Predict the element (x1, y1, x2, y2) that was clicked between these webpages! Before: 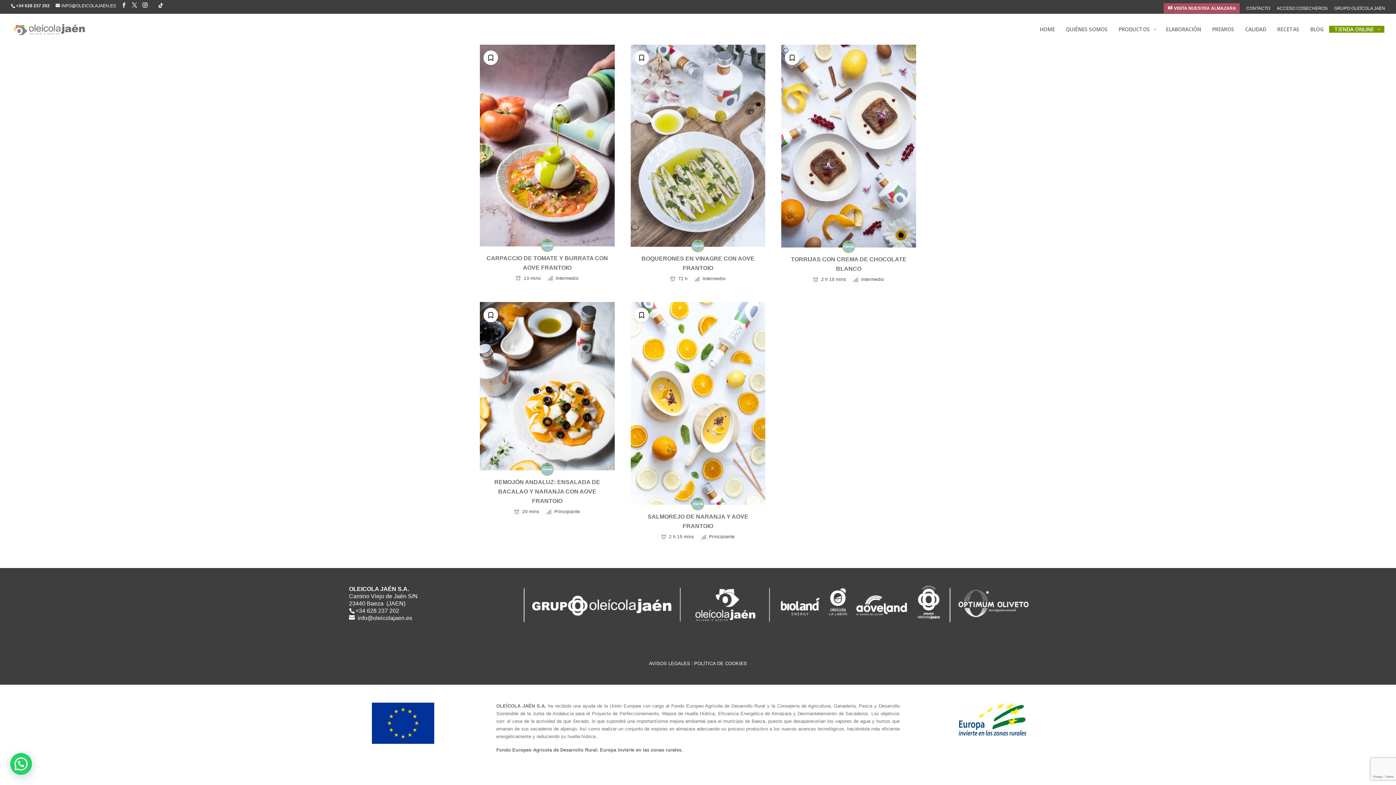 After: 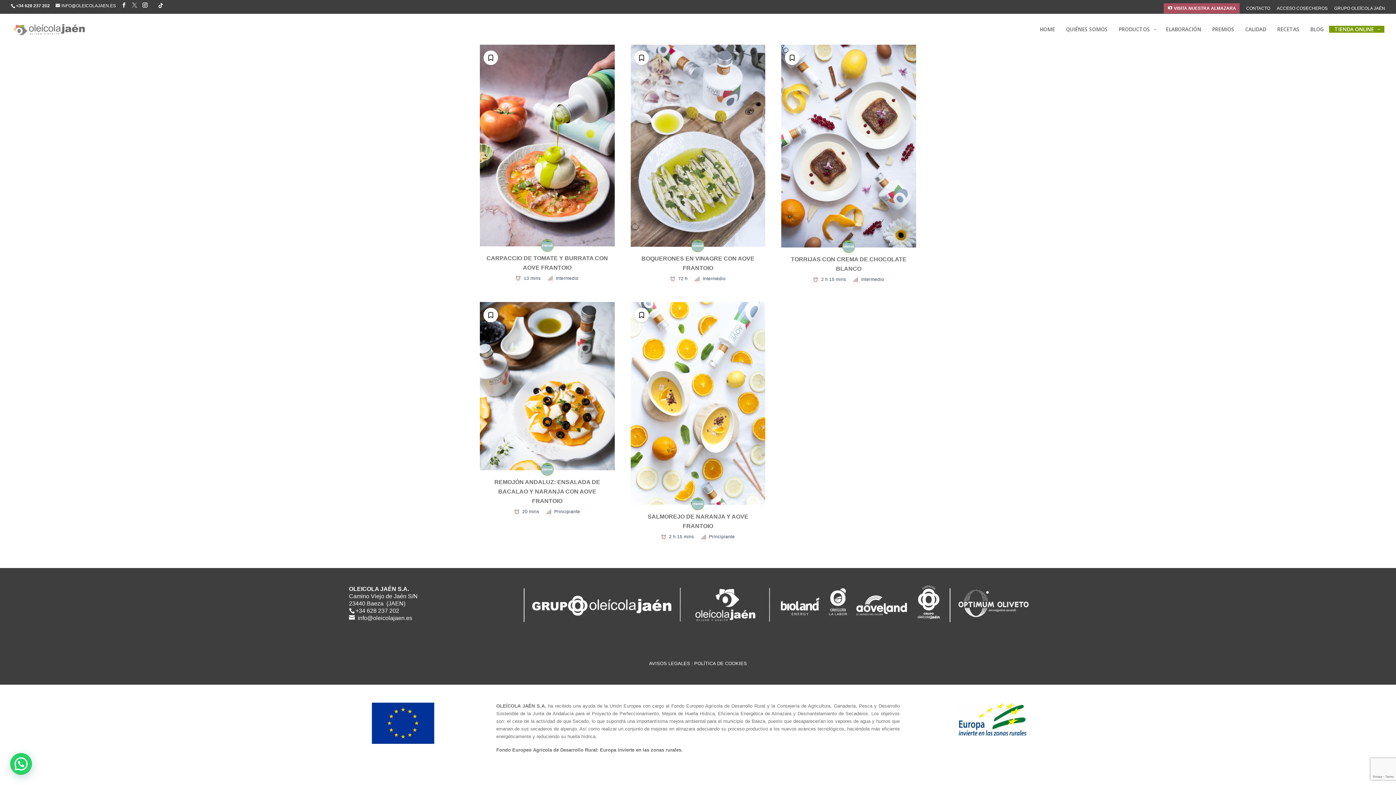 Action: bbox: (132, 2, 137, 8)